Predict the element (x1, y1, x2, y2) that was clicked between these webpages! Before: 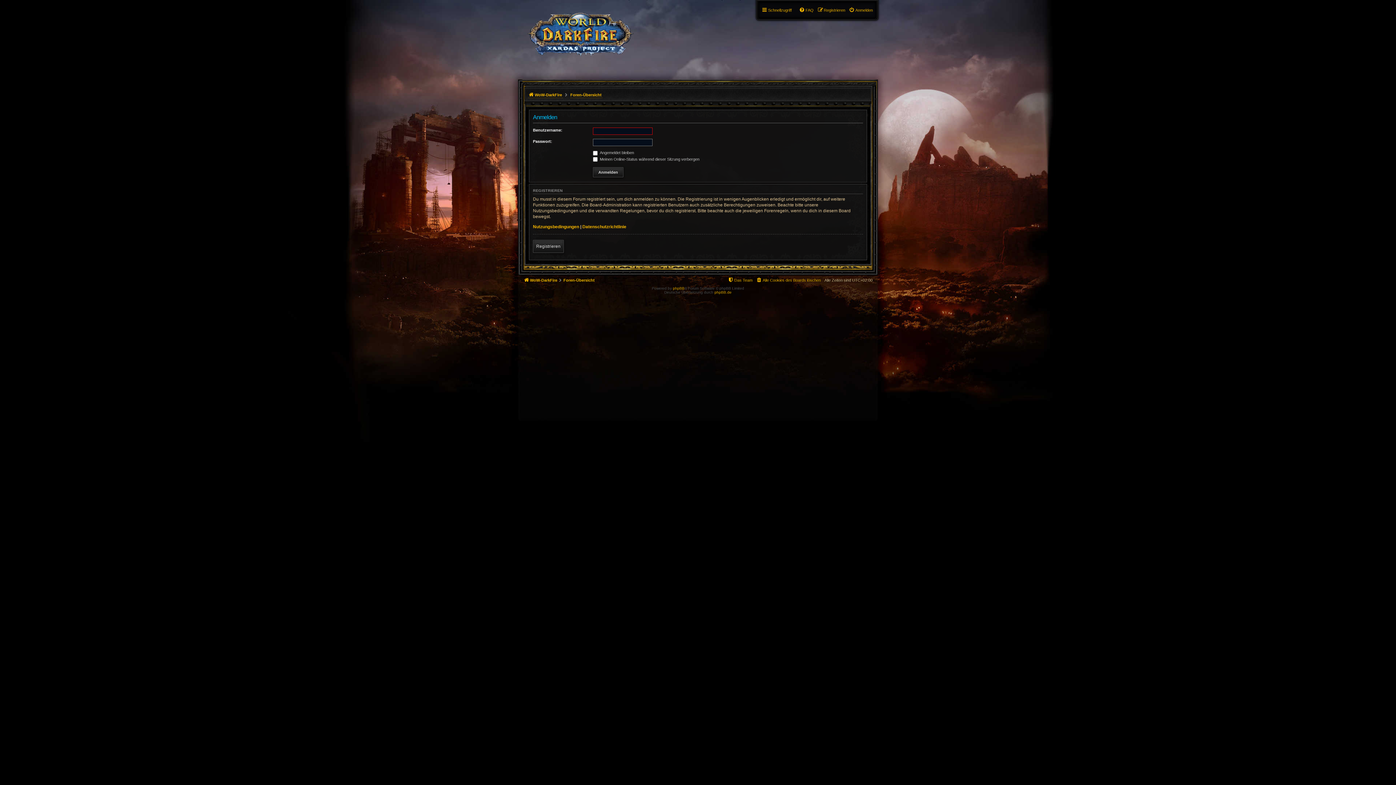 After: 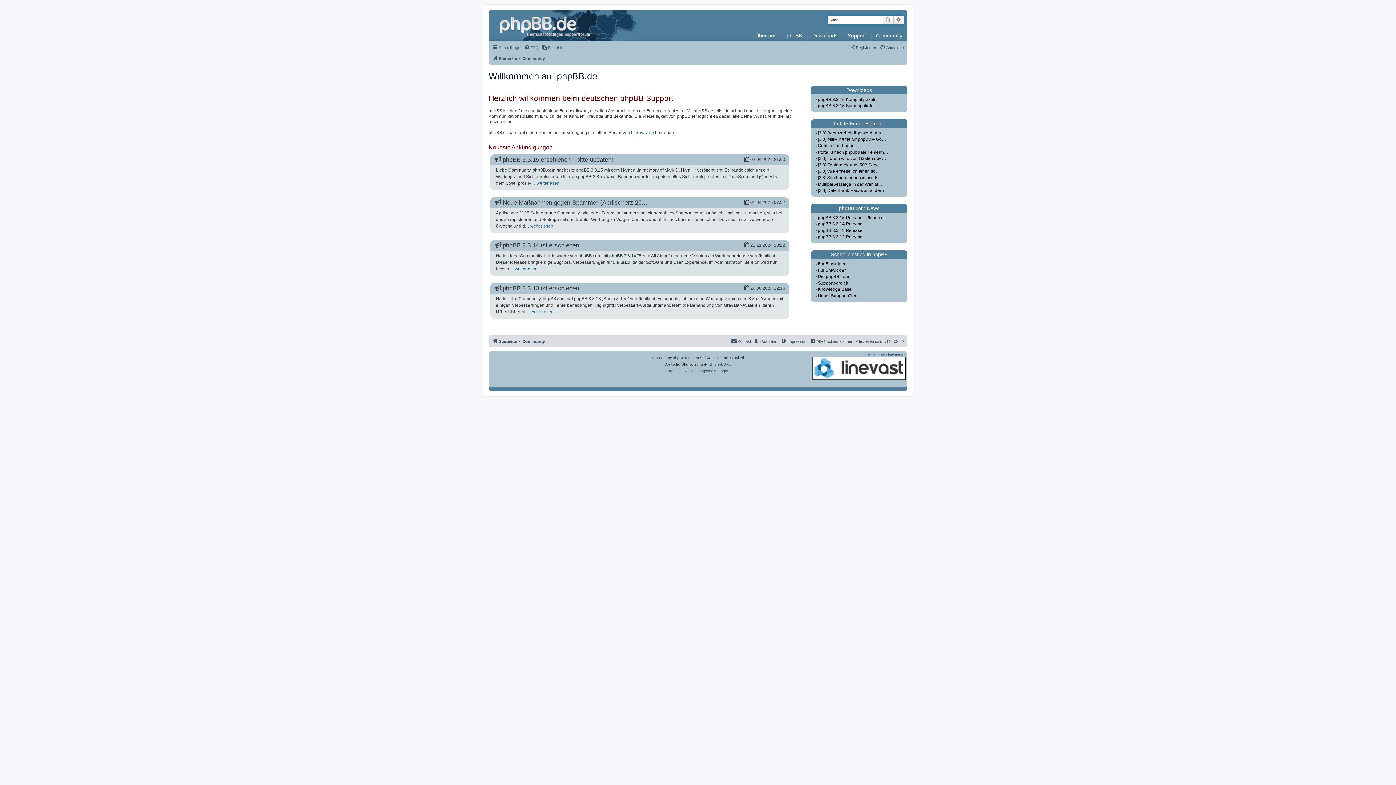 Action: label: phpBB.de bbox: (714, 290, 731, 294)